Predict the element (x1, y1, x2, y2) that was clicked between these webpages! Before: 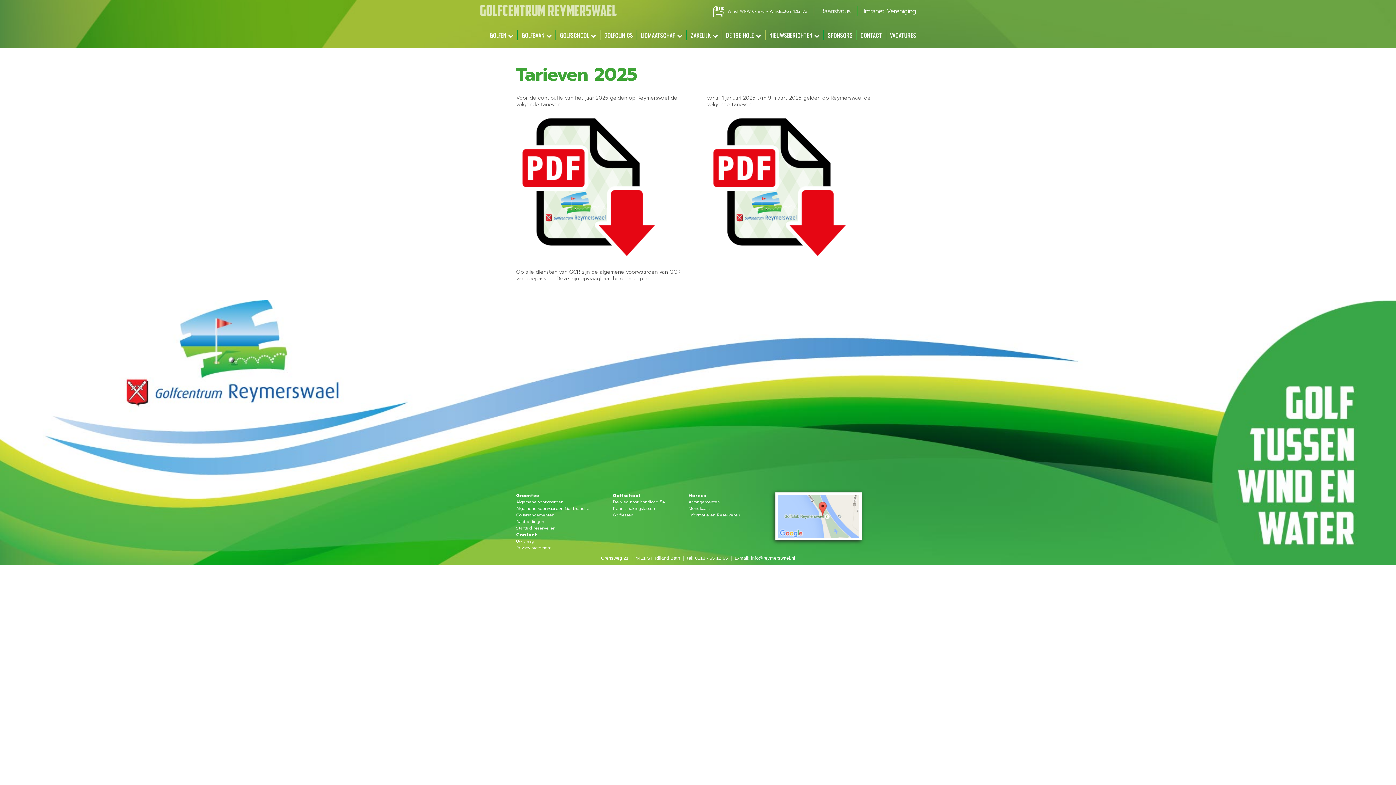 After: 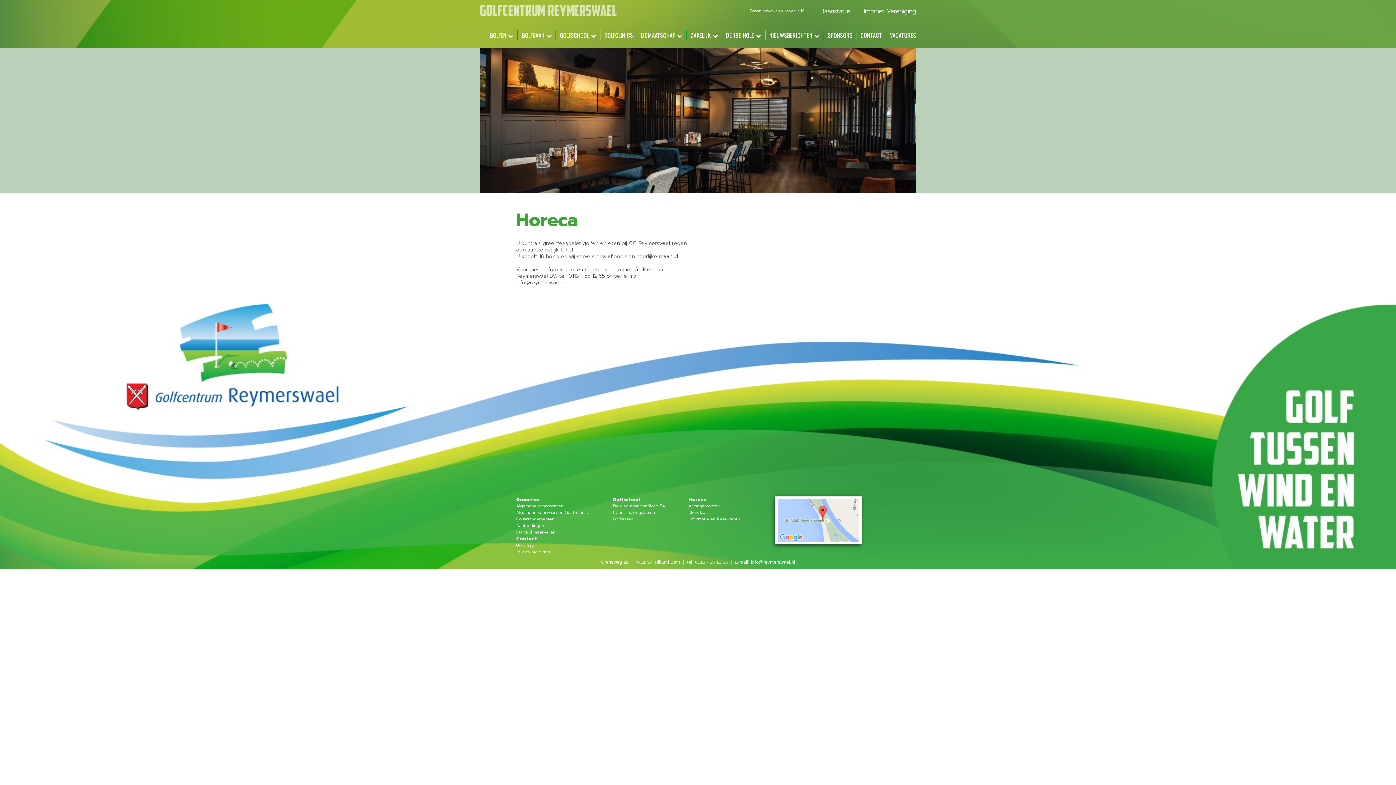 Action: label: Horeca bbox: (688, 492, 706, 499)